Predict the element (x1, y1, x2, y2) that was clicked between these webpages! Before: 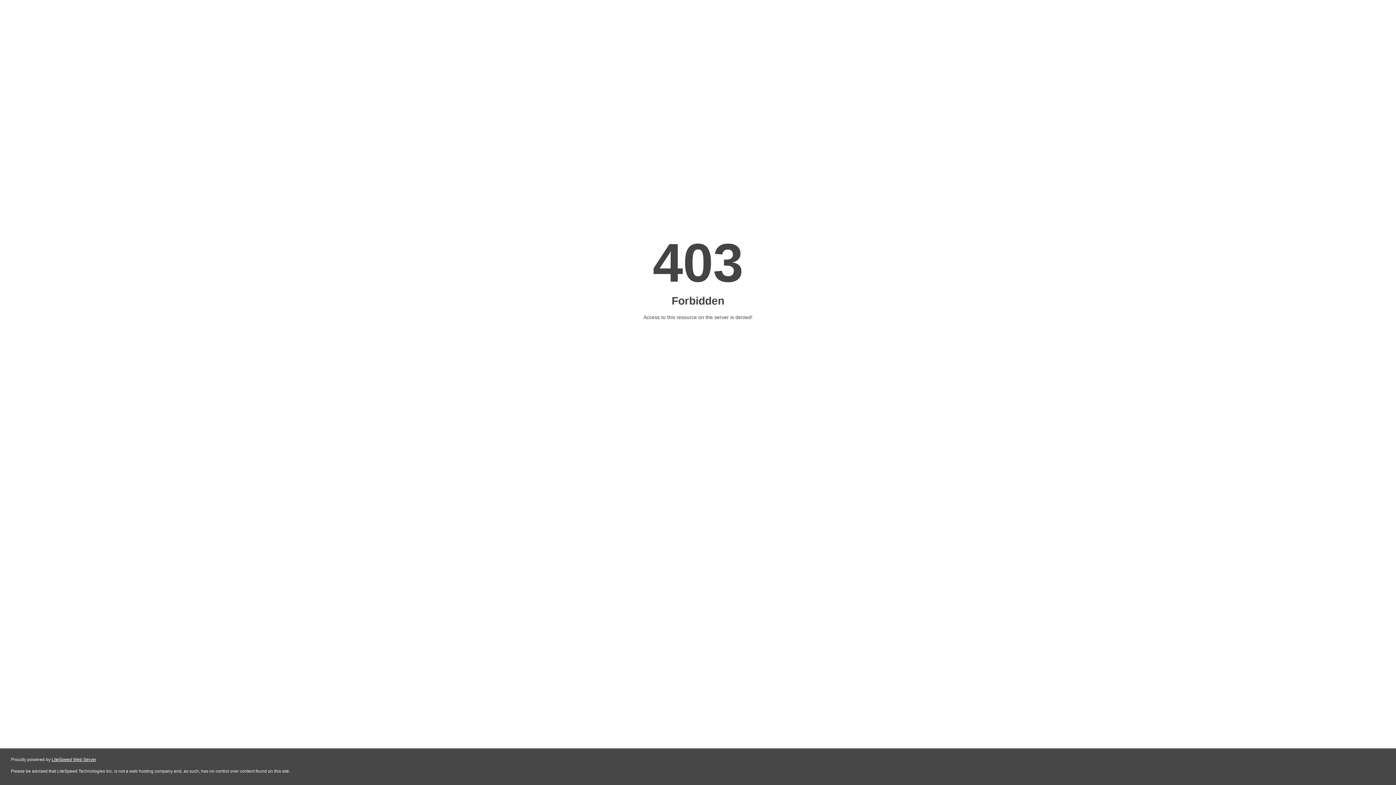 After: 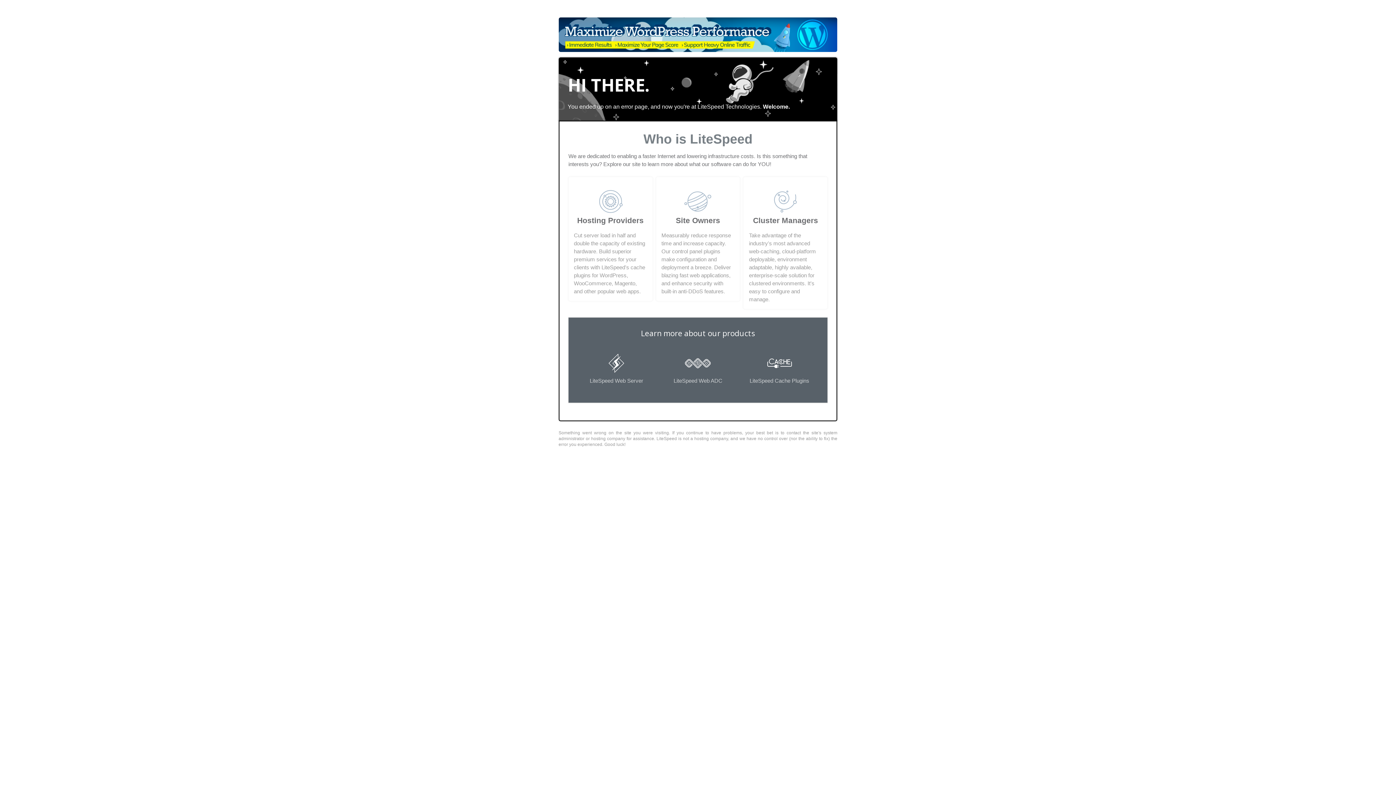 Action: label: LiteSpeed Web Server bbox: (51, 757, 96, 762)